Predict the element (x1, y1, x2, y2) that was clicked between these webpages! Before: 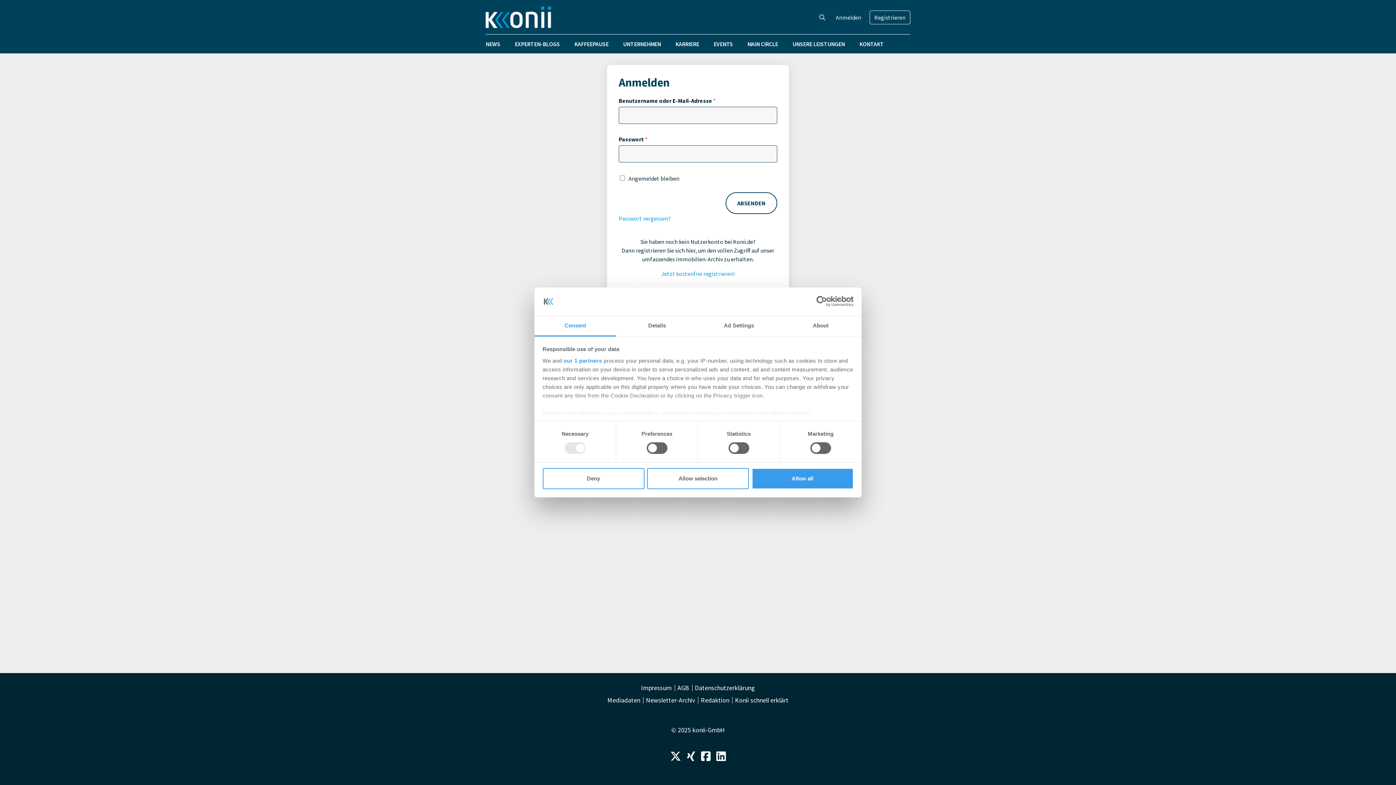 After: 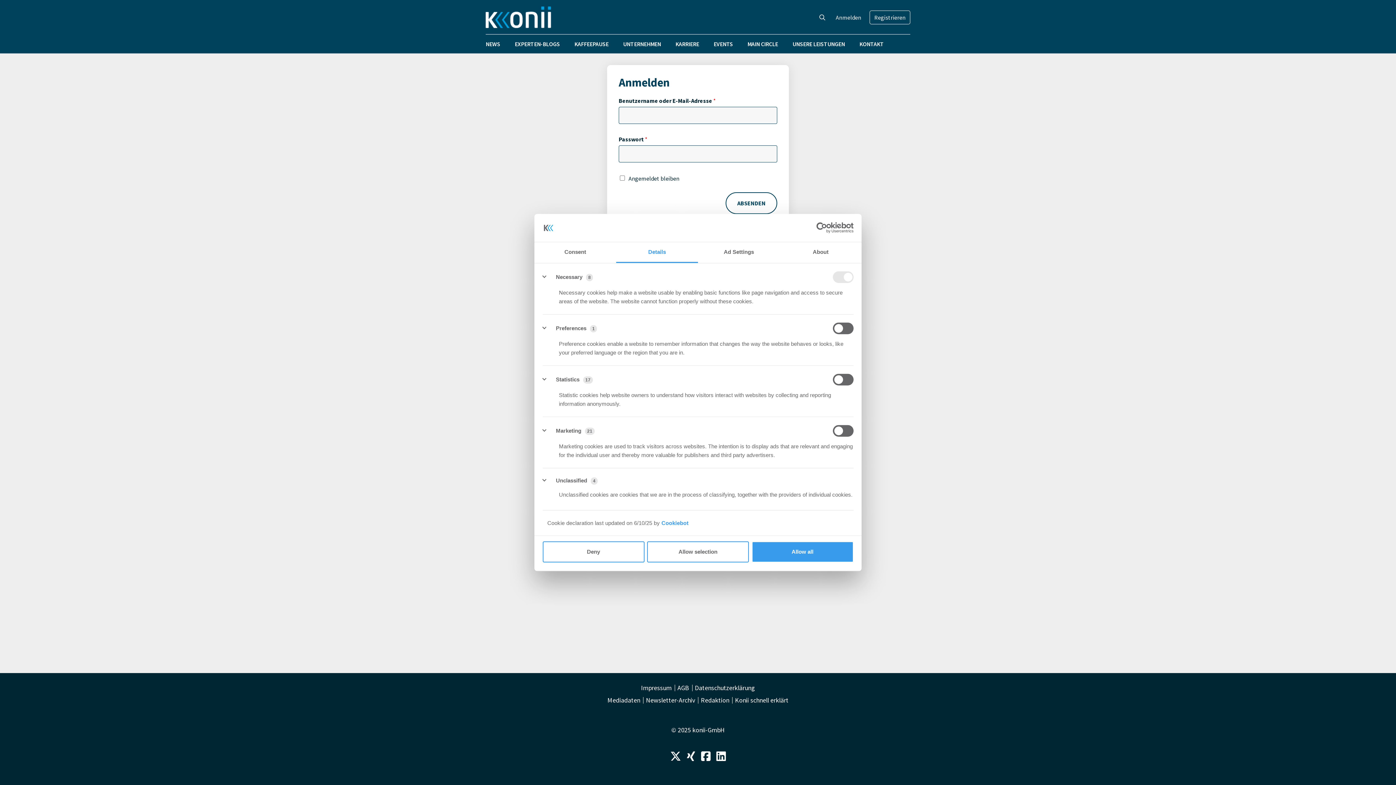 Action: bbox: (771, 410, 810, 416) label: details section